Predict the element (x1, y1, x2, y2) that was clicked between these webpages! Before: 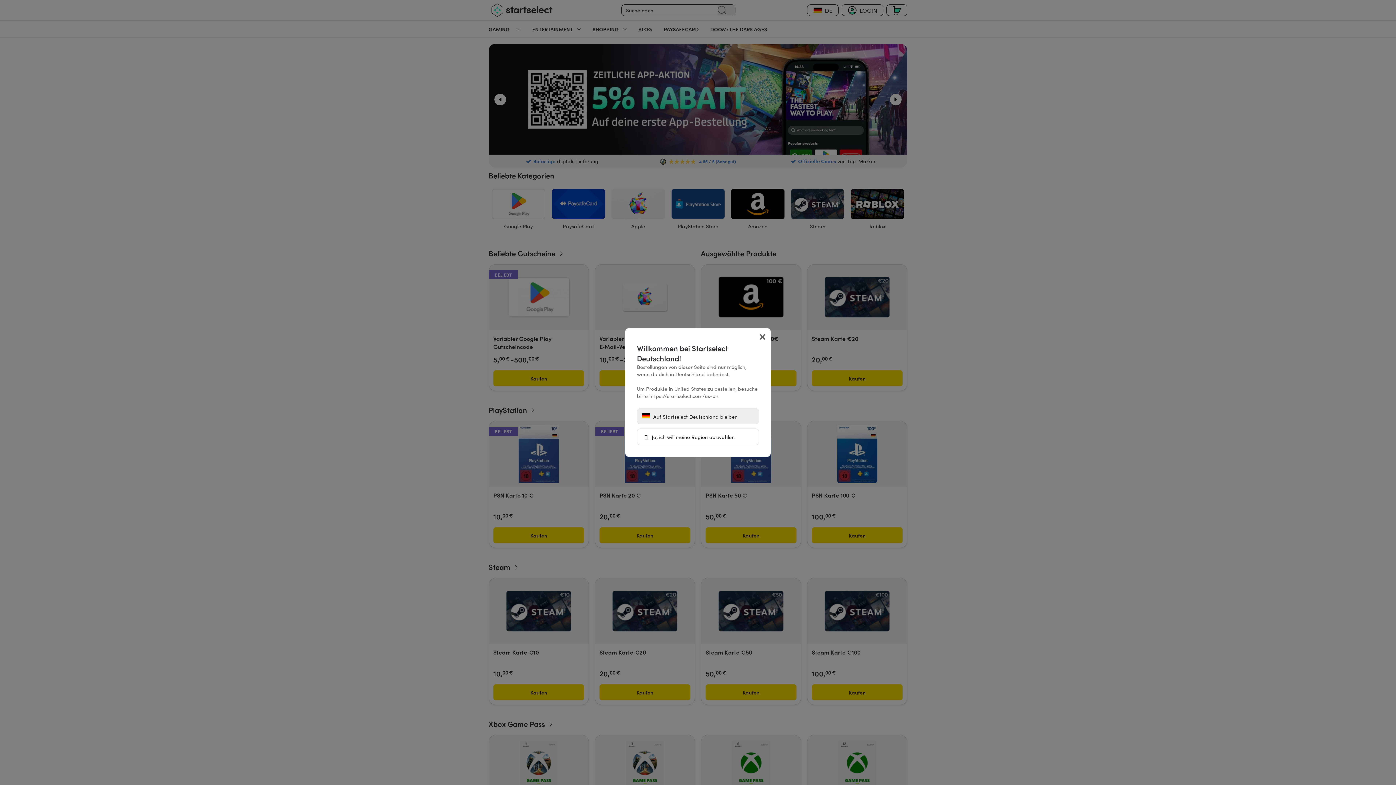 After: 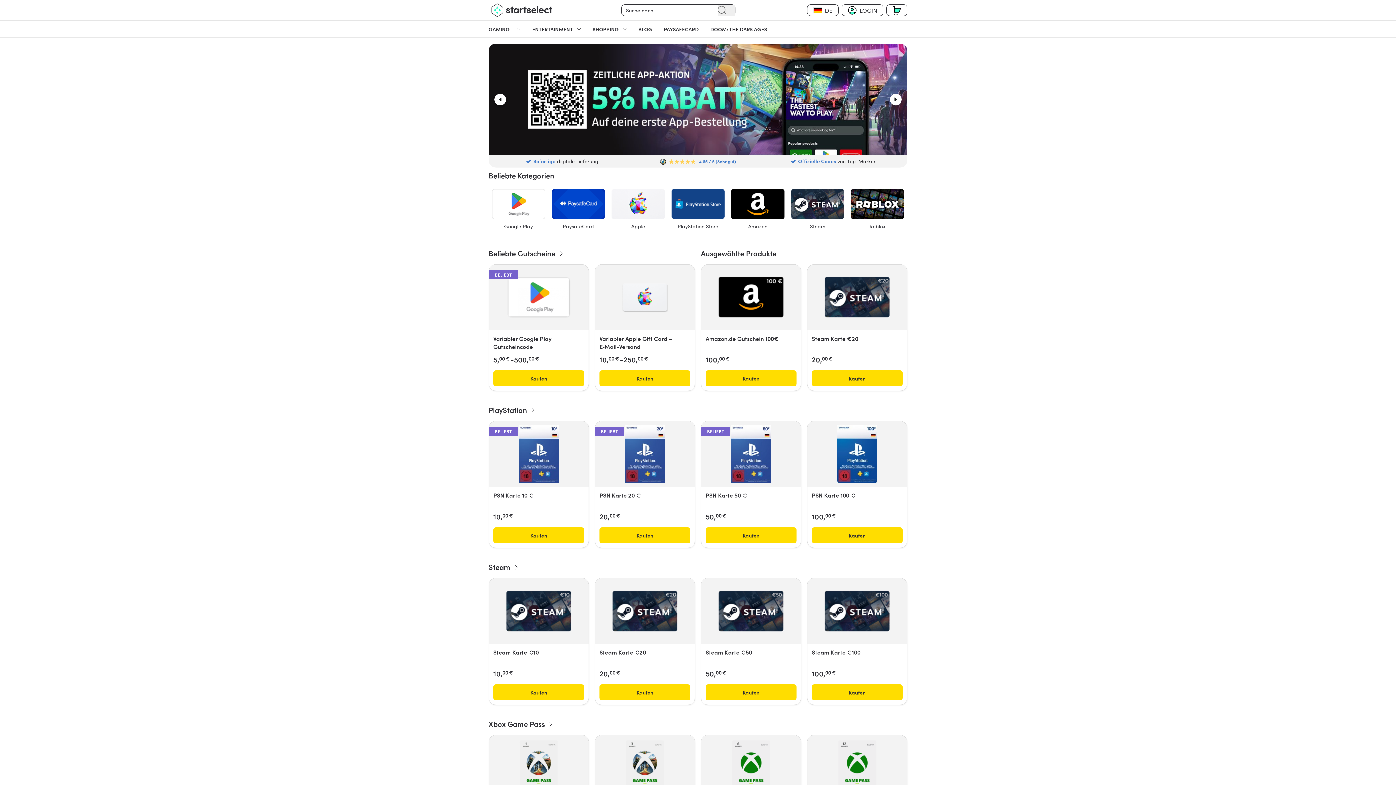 Action: bbox: (637, 408, 759, 424) label:  Auf Startselect Deutschland bleiben